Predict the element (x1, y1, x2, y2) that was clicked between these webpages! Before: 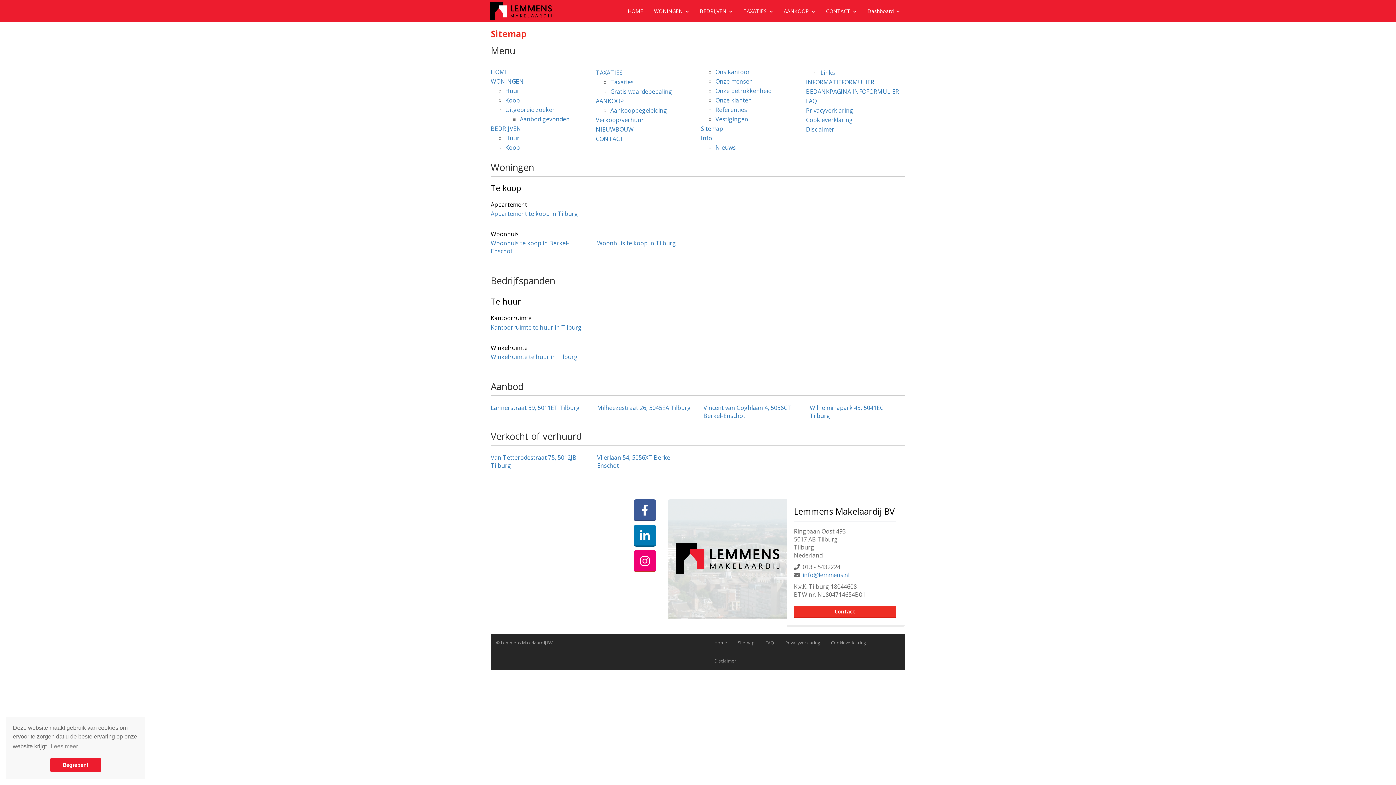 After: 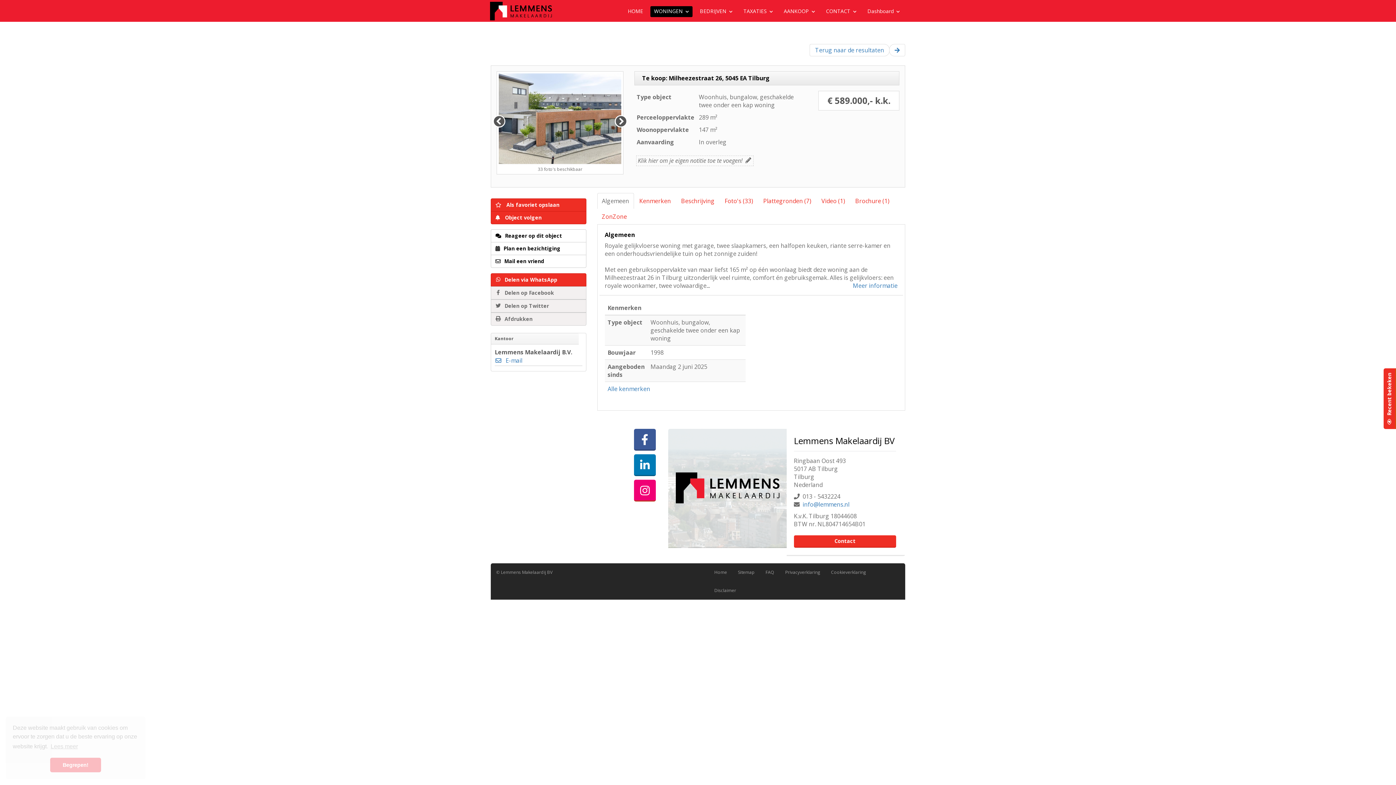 Action: bbox: (597, 403, 692, 412) label: Milheezestraat 26, 5045EA Tilburg